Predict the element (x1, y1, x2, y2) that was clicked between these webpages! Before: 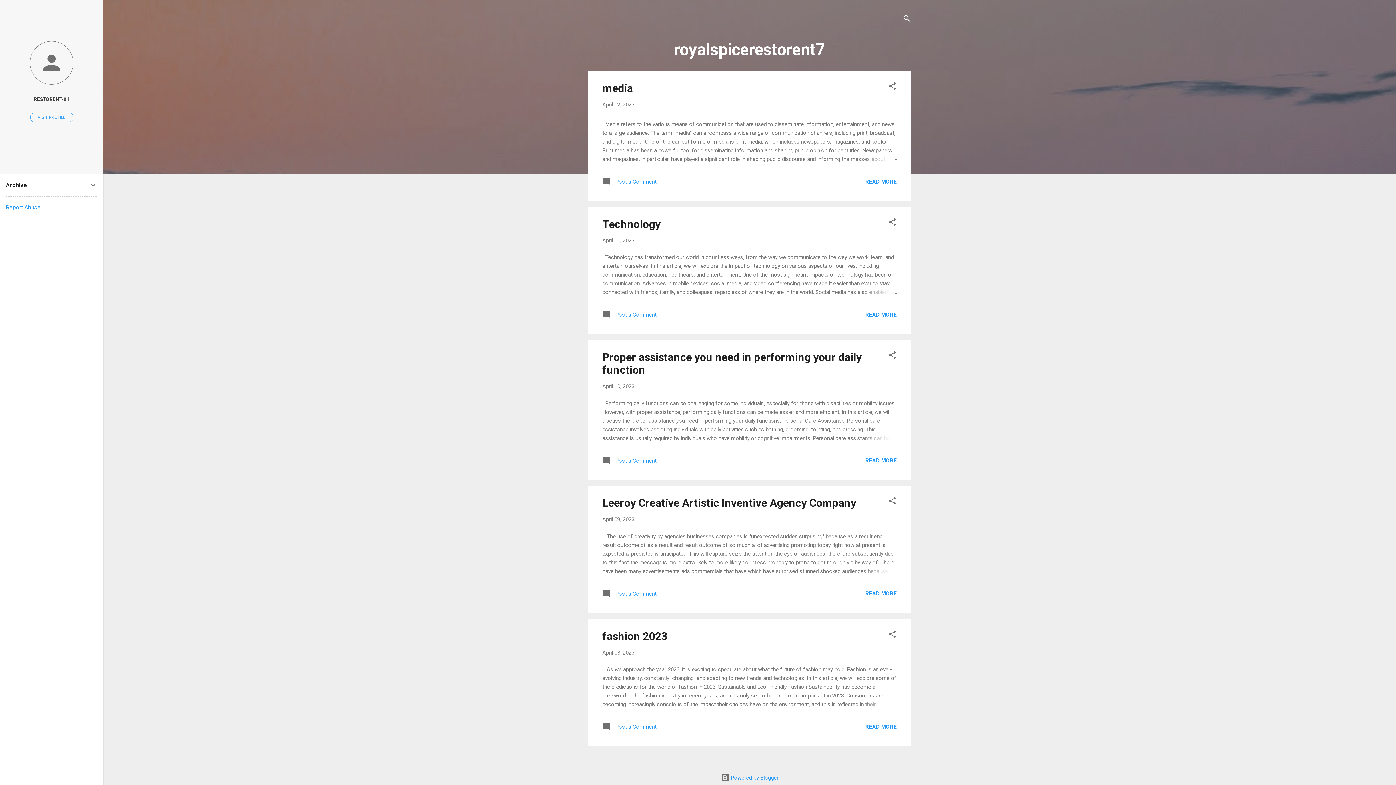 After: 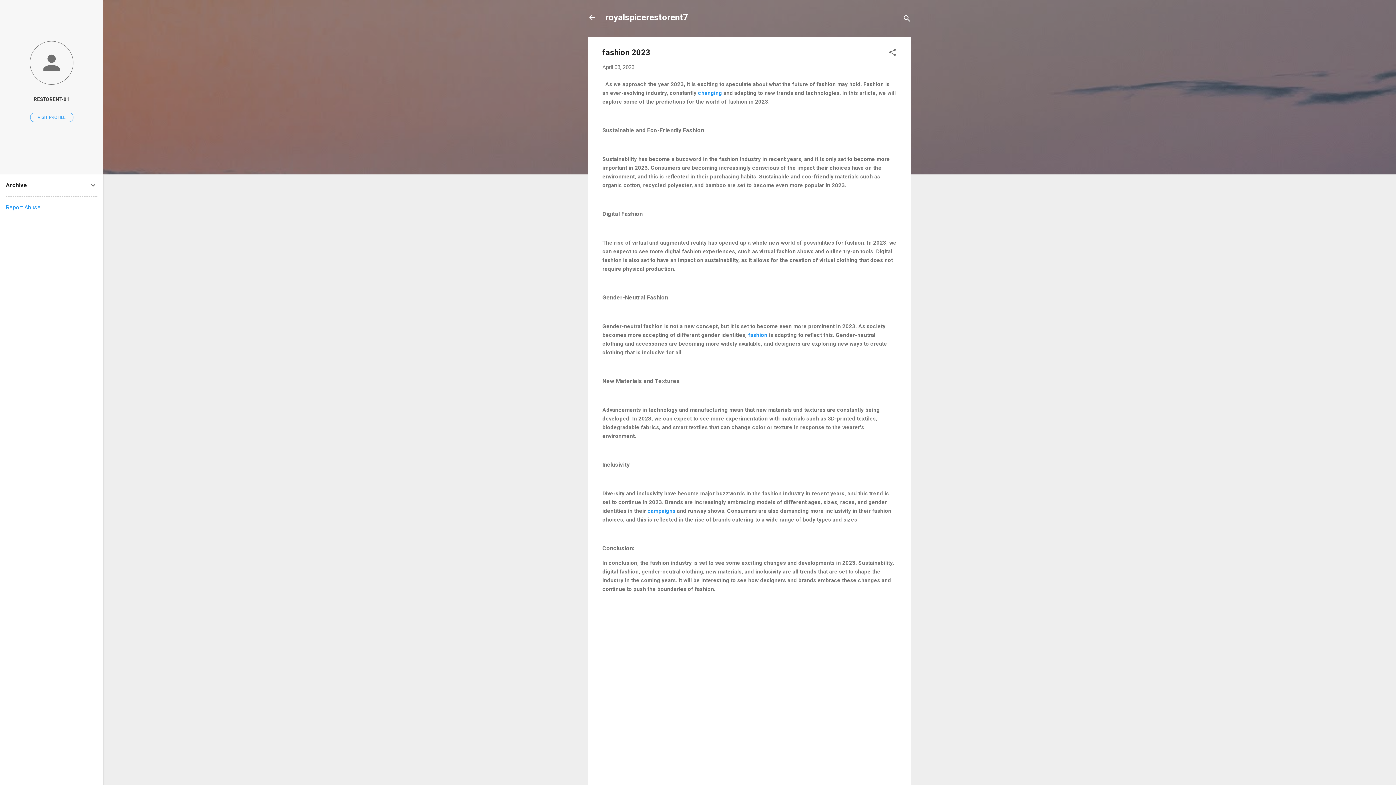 Action: bbox: (602, 649, 634, 656) label: April 08, 2023